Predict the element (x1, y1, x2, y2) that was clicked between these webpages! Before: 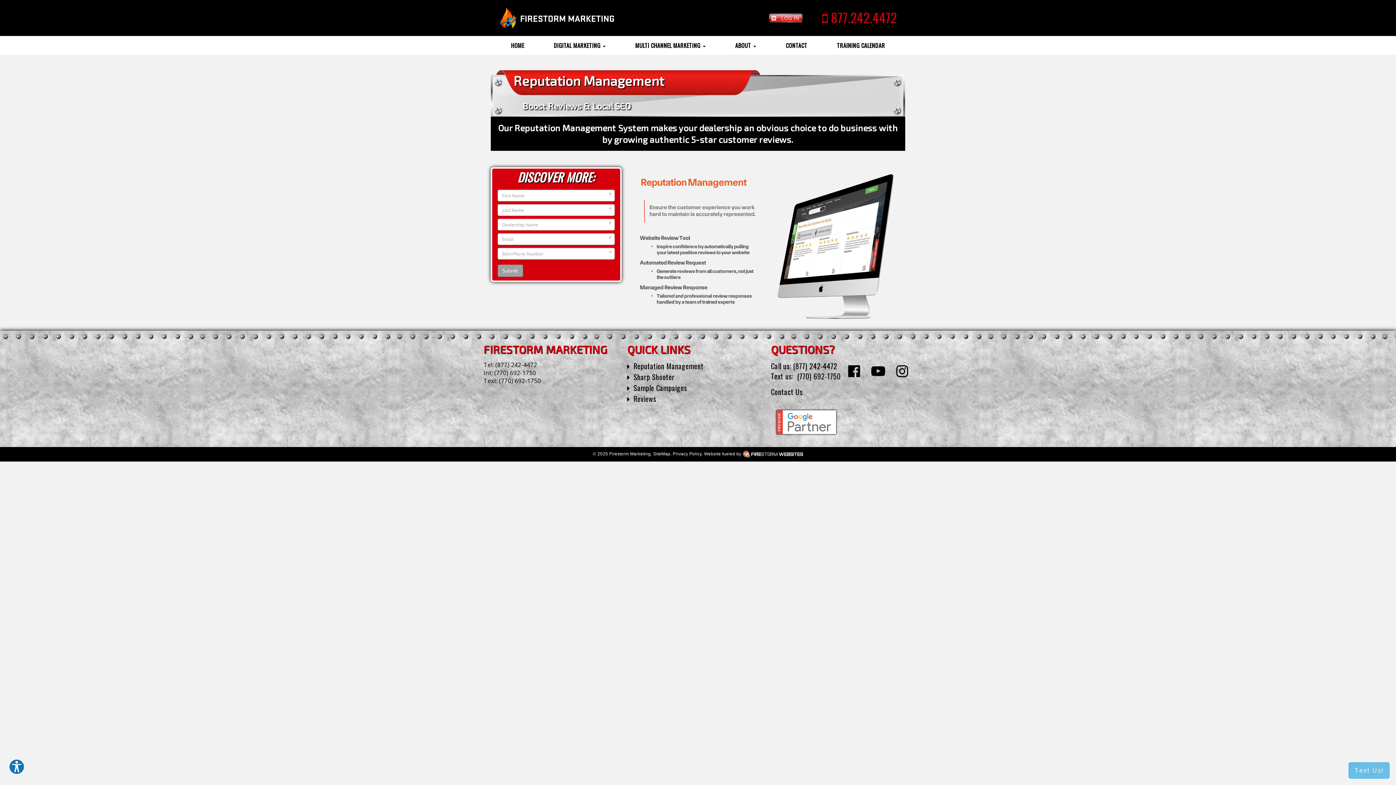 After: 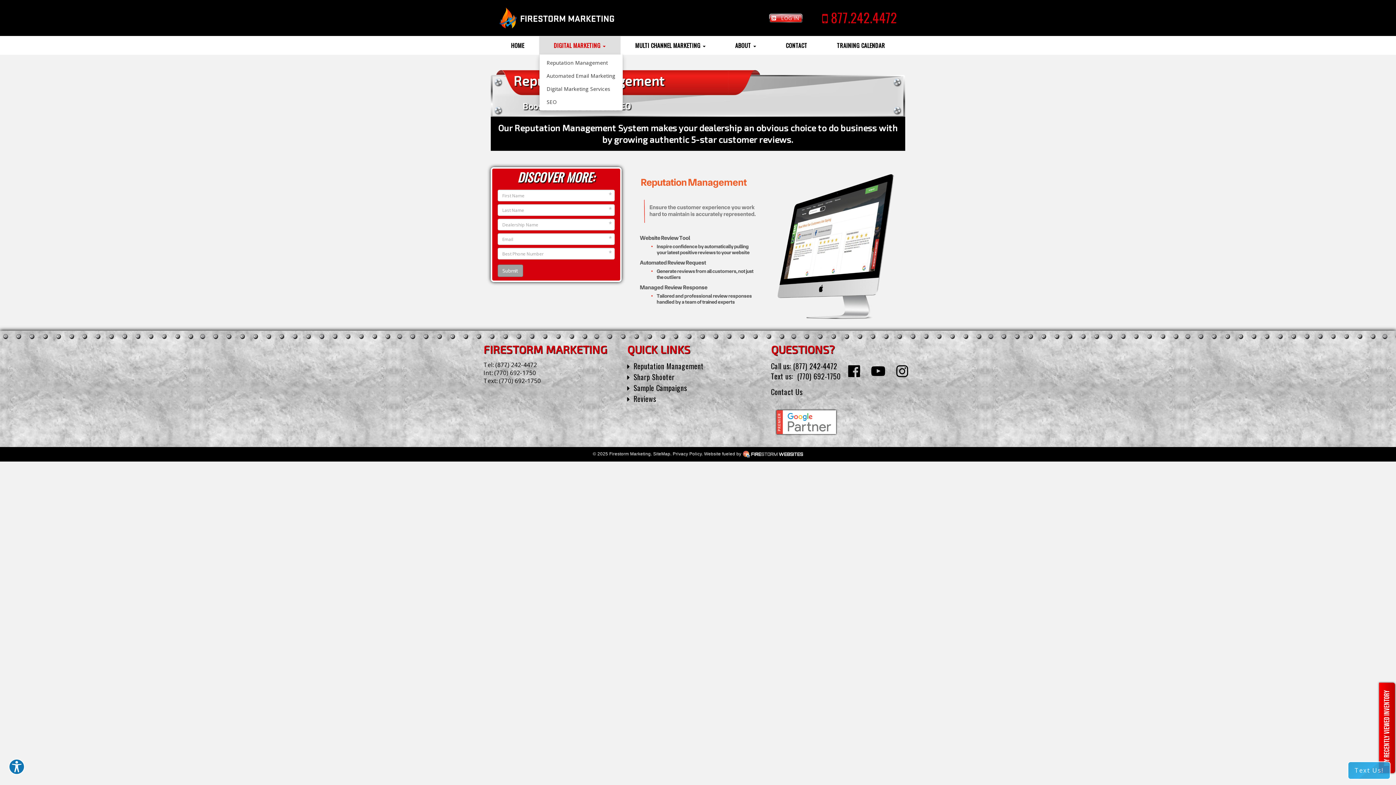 Action: bbox: (539, 36, 620, 54) label: DIGITAL MARKETING 